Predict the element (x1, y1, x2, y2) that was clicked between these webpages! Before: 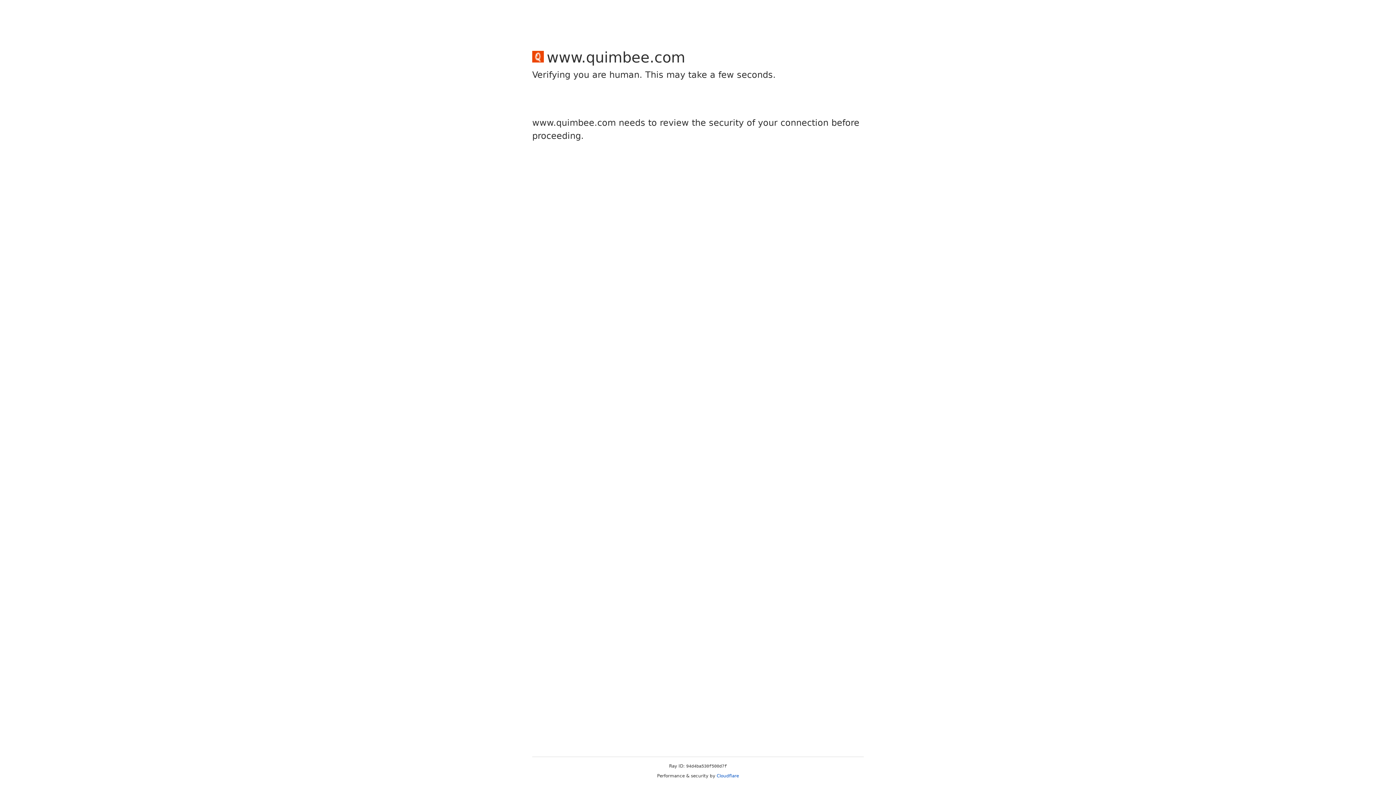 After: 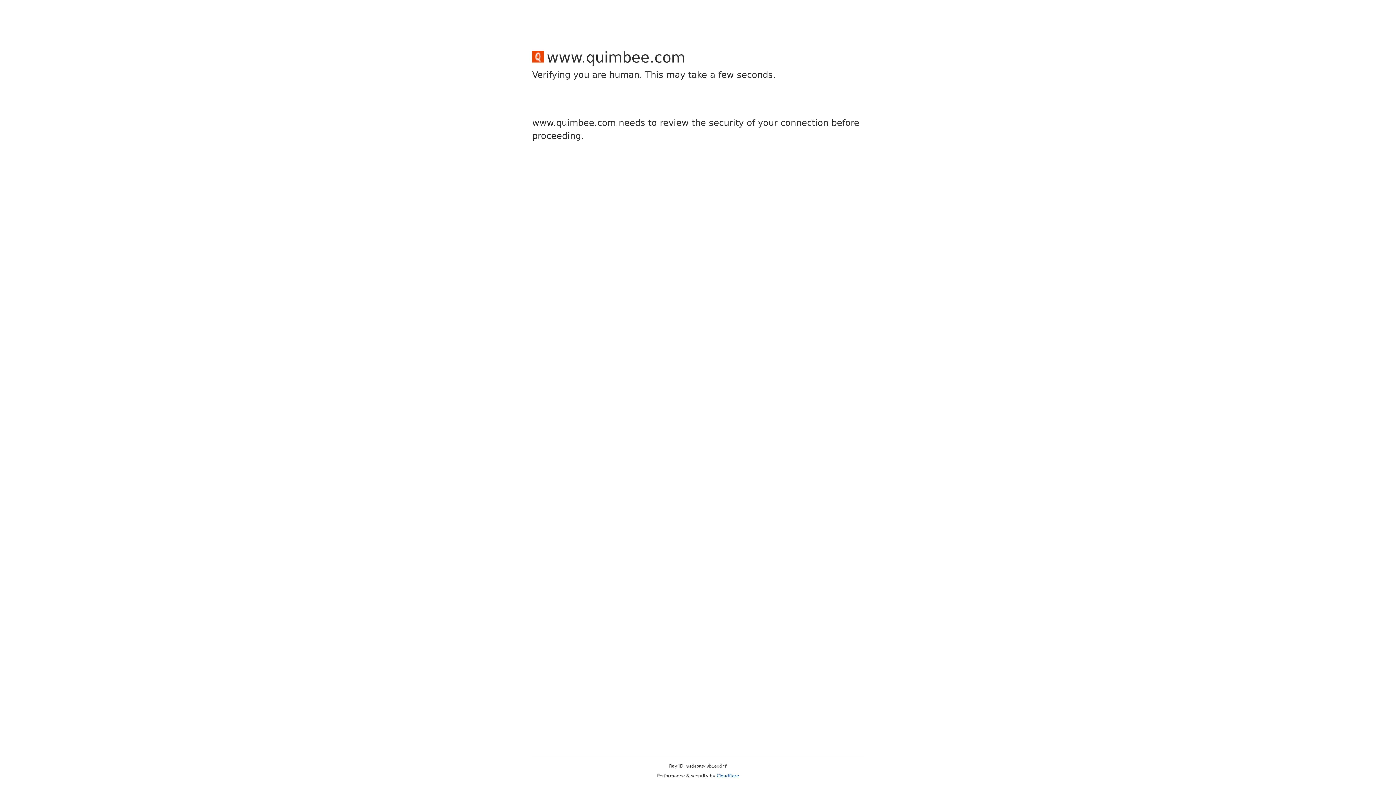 Action: bbox: (716, 773, 739, 778) label: Cloudflare